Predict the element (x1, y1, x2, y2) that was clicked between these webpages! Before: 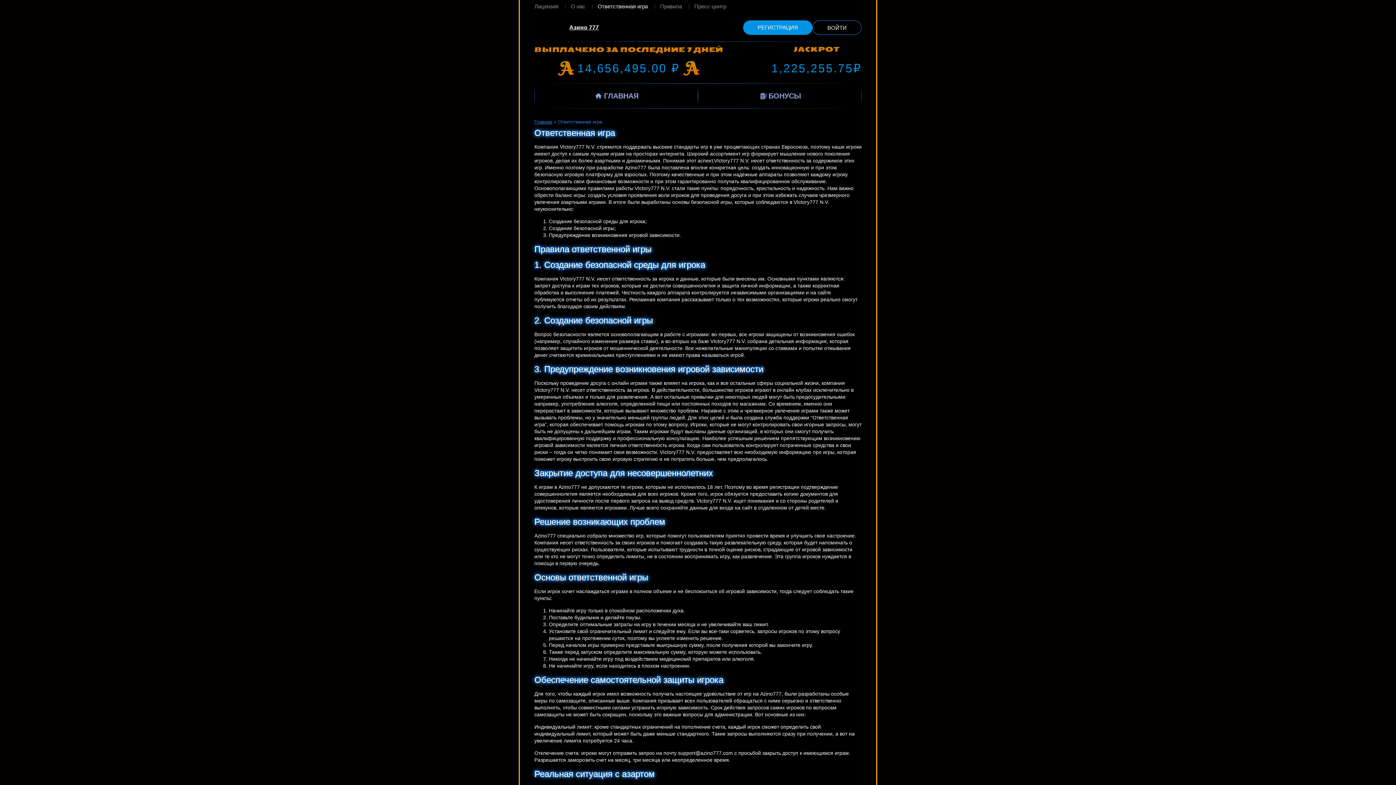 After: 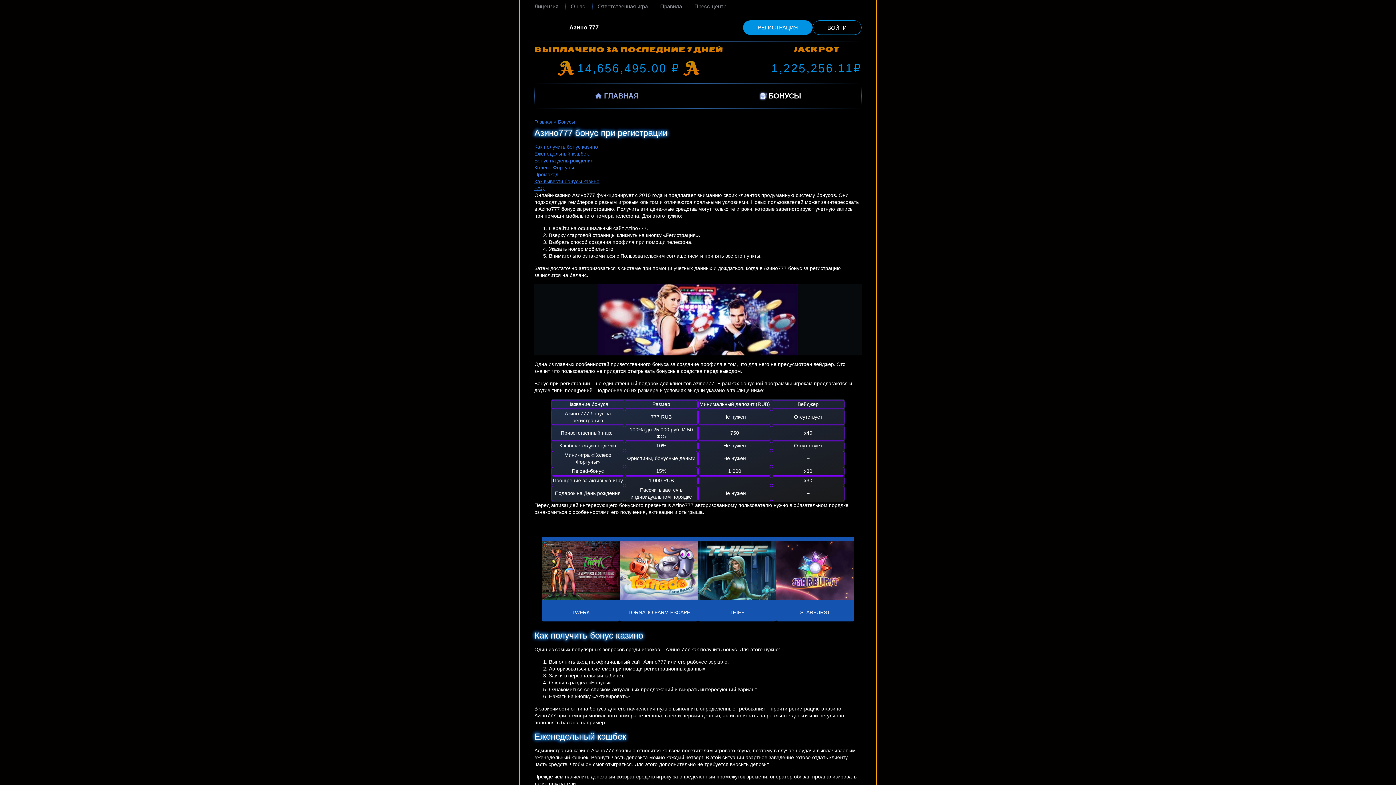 Action: label: БОНУСЫ bbox: (698, 83, 861, 108)